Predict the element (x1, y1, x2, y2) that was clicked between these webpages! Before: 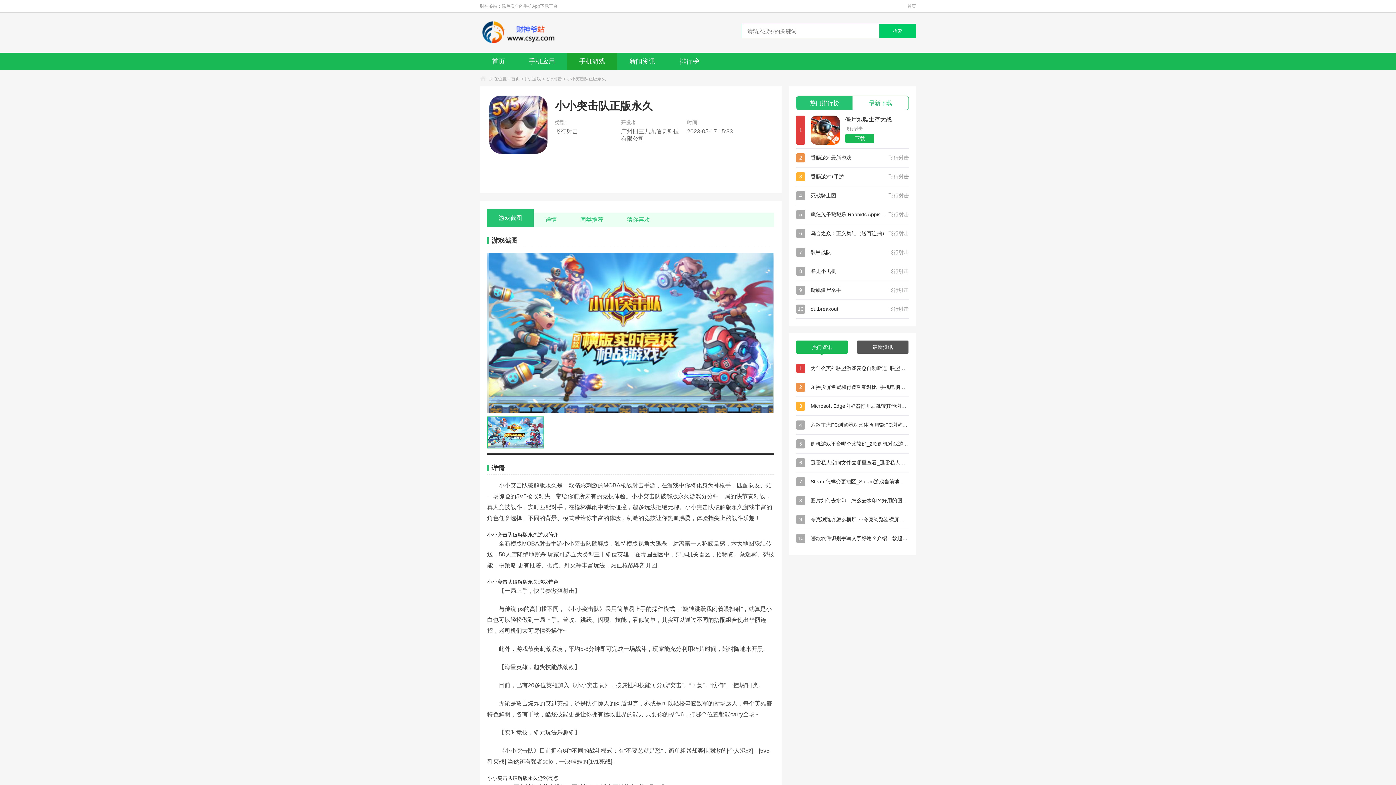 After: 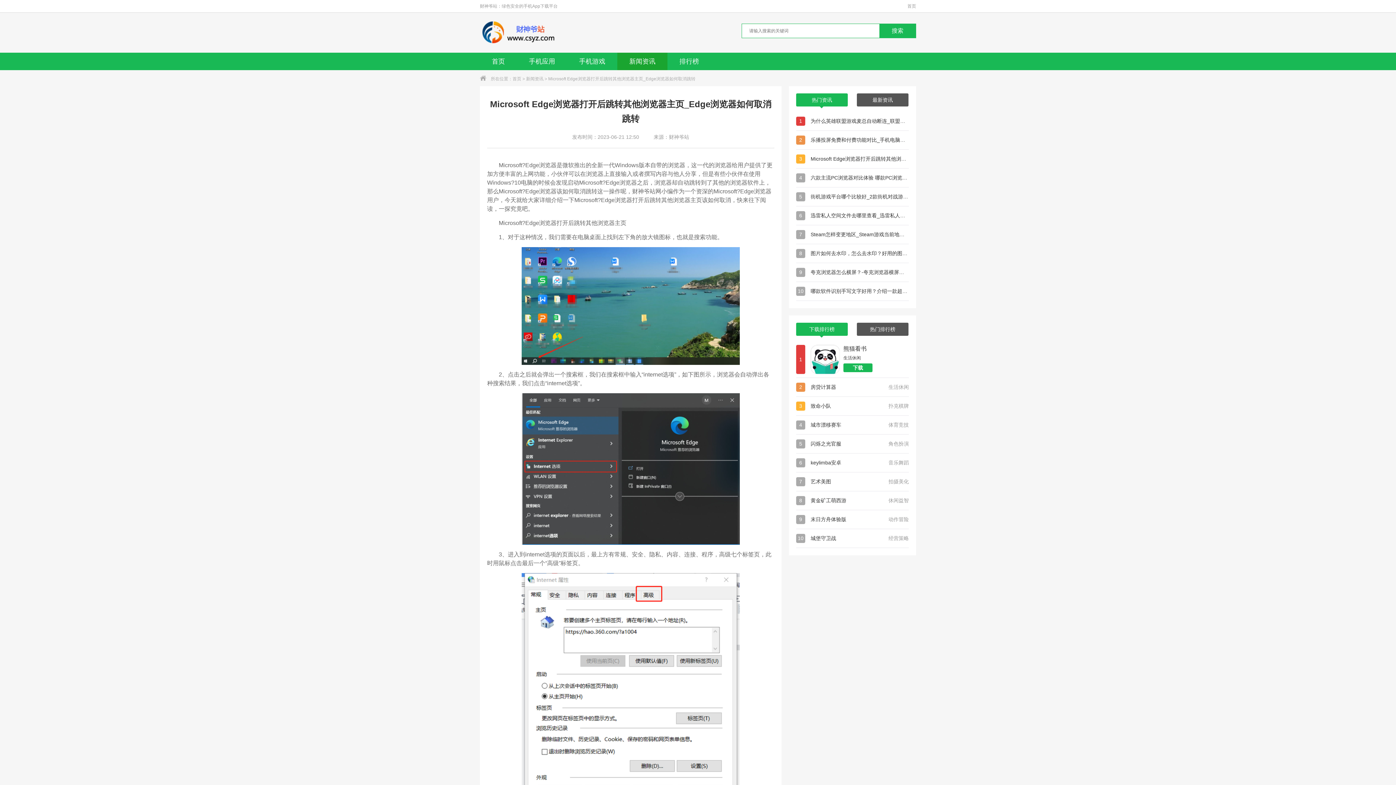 Action: label: Microsoft Edge浏览器打开后跳转其他浏览器主页_Edge浏览器如何取消跳转 bbox: (810, 403, 982, 409)